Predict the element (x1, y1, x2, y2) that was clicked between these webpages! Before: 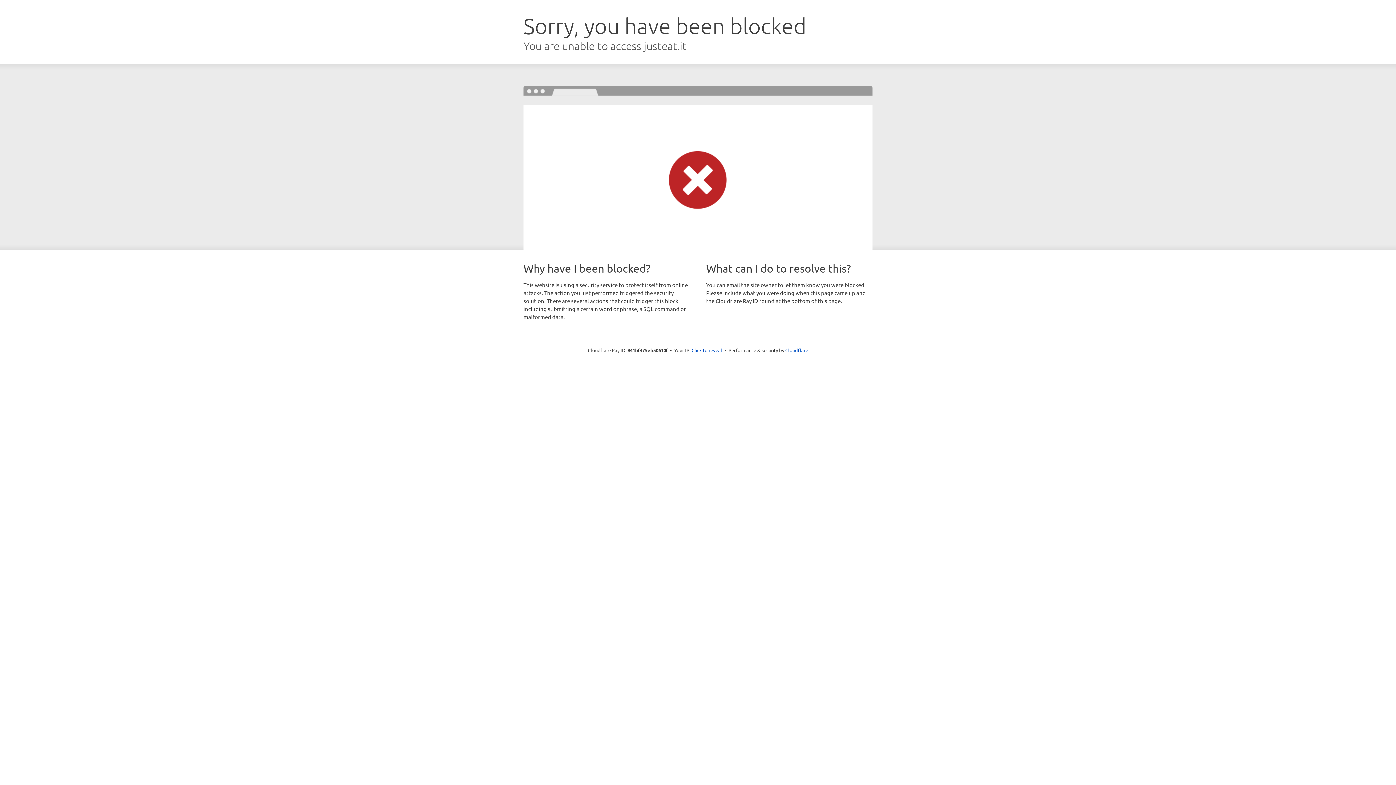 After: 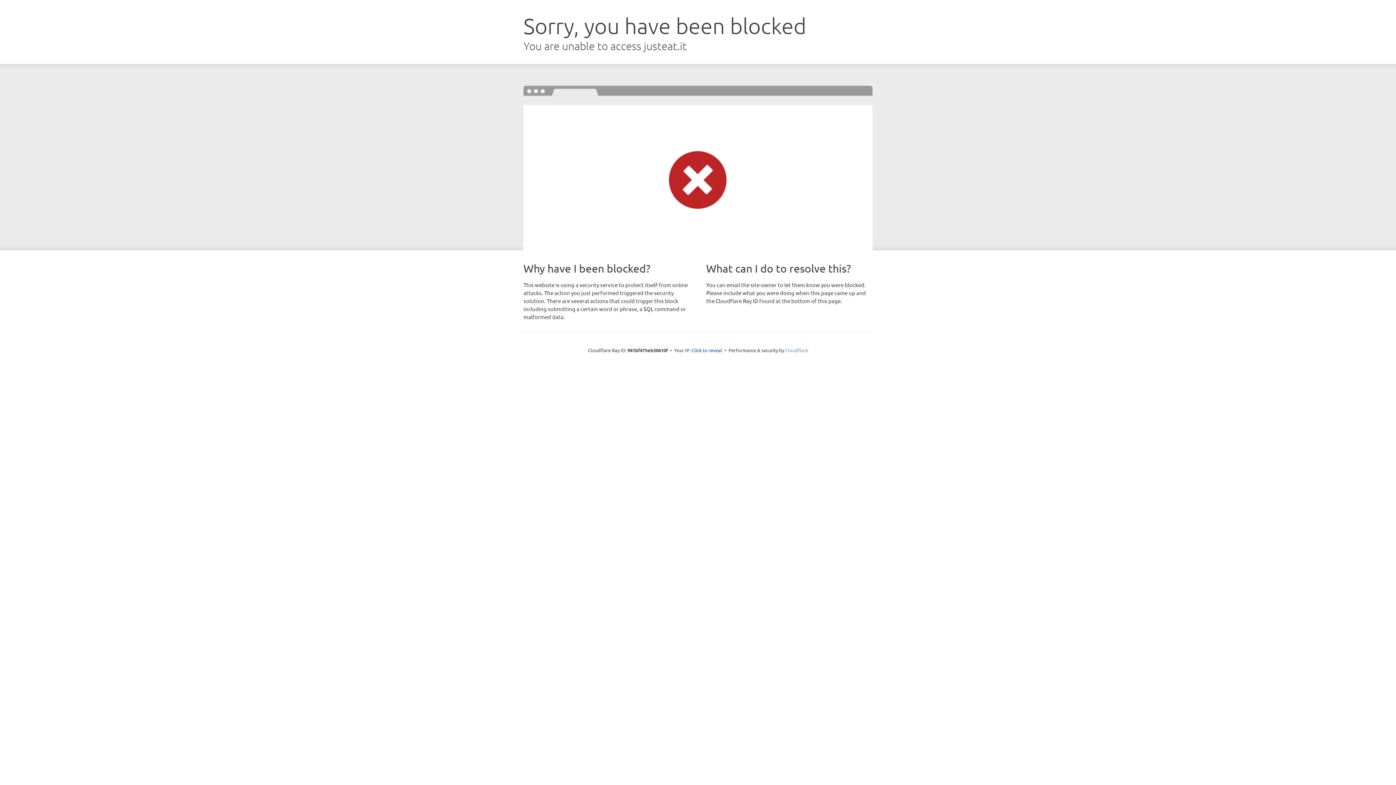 Action: label: Cloudflare bbox: (785, 347, 808, 353)